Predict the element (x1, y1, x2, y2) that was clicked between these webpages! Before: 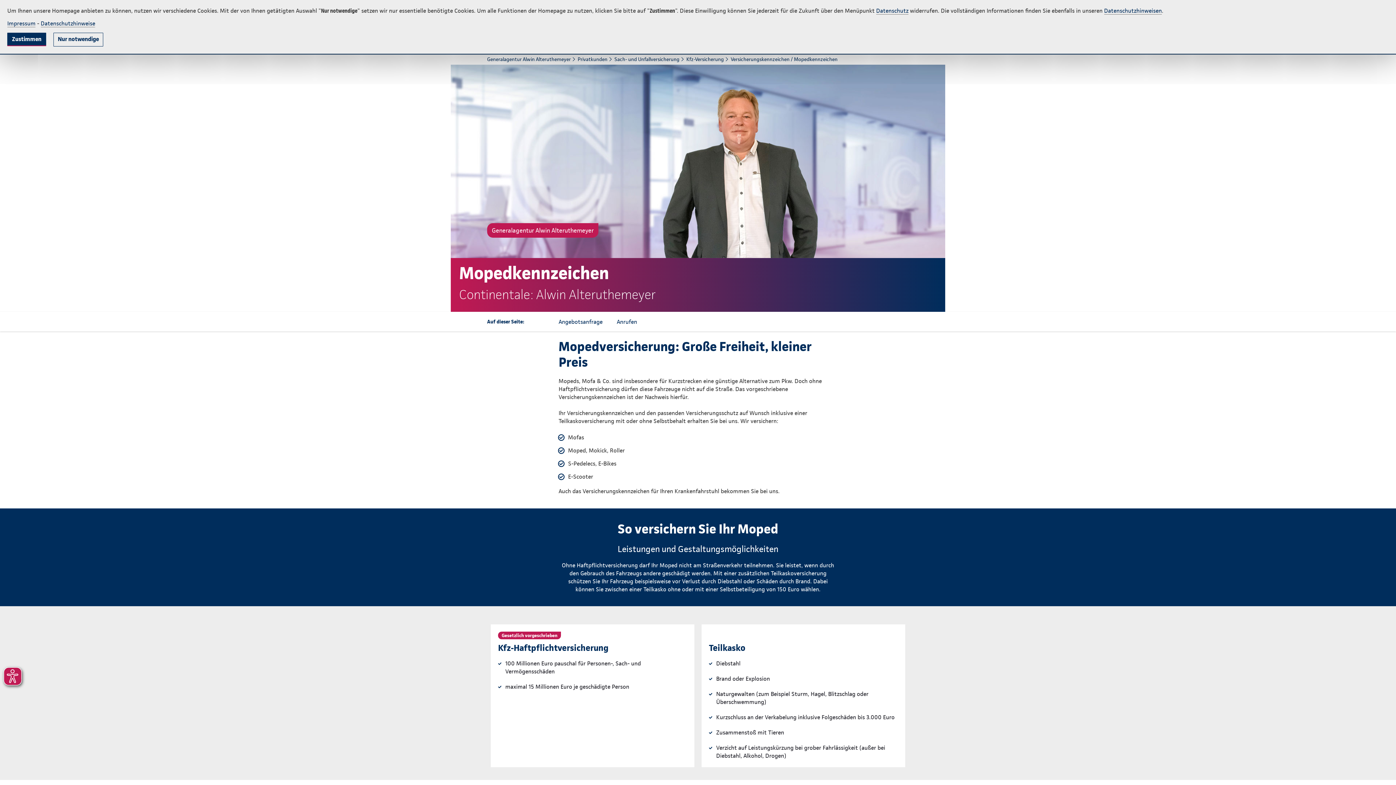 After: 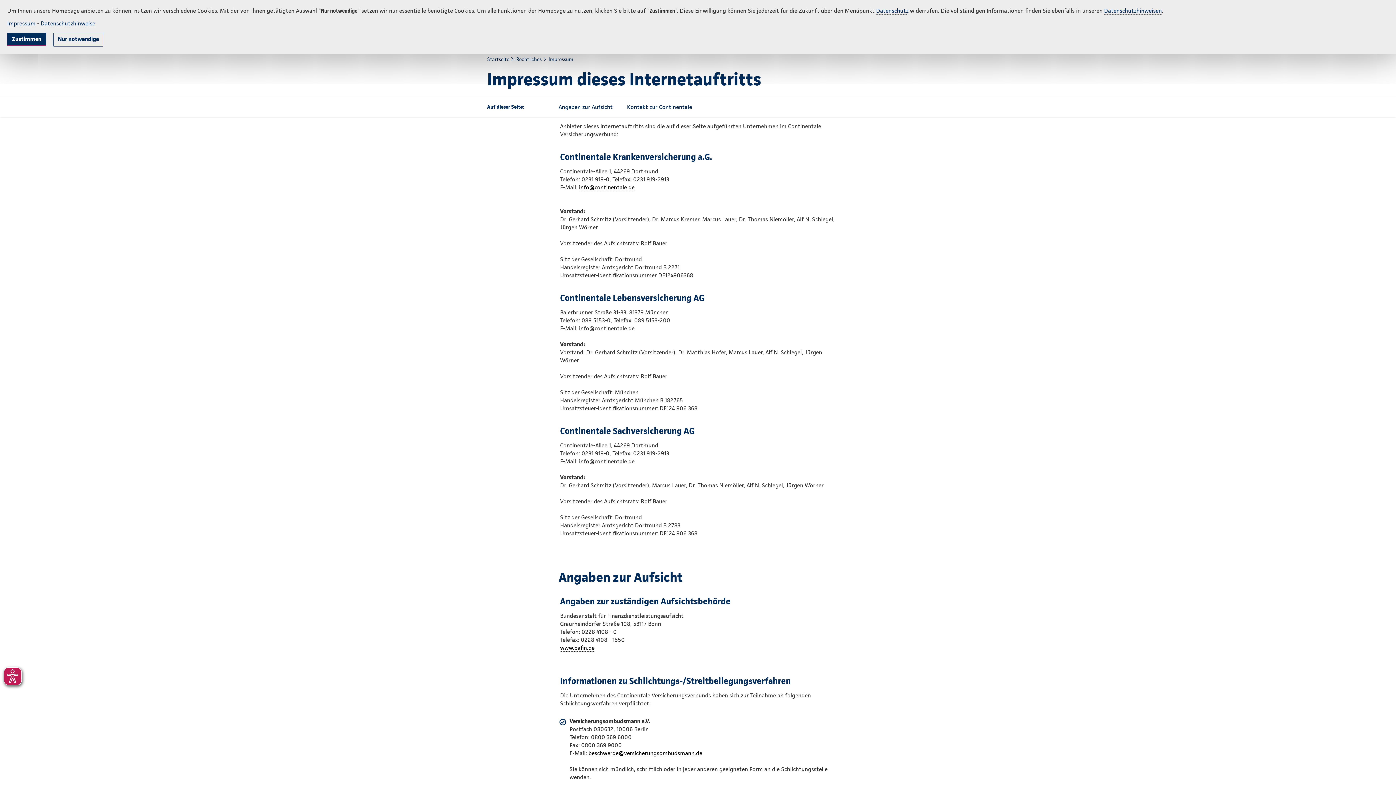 Action: label: Impressum bbox: (7, 20, 35, 27)